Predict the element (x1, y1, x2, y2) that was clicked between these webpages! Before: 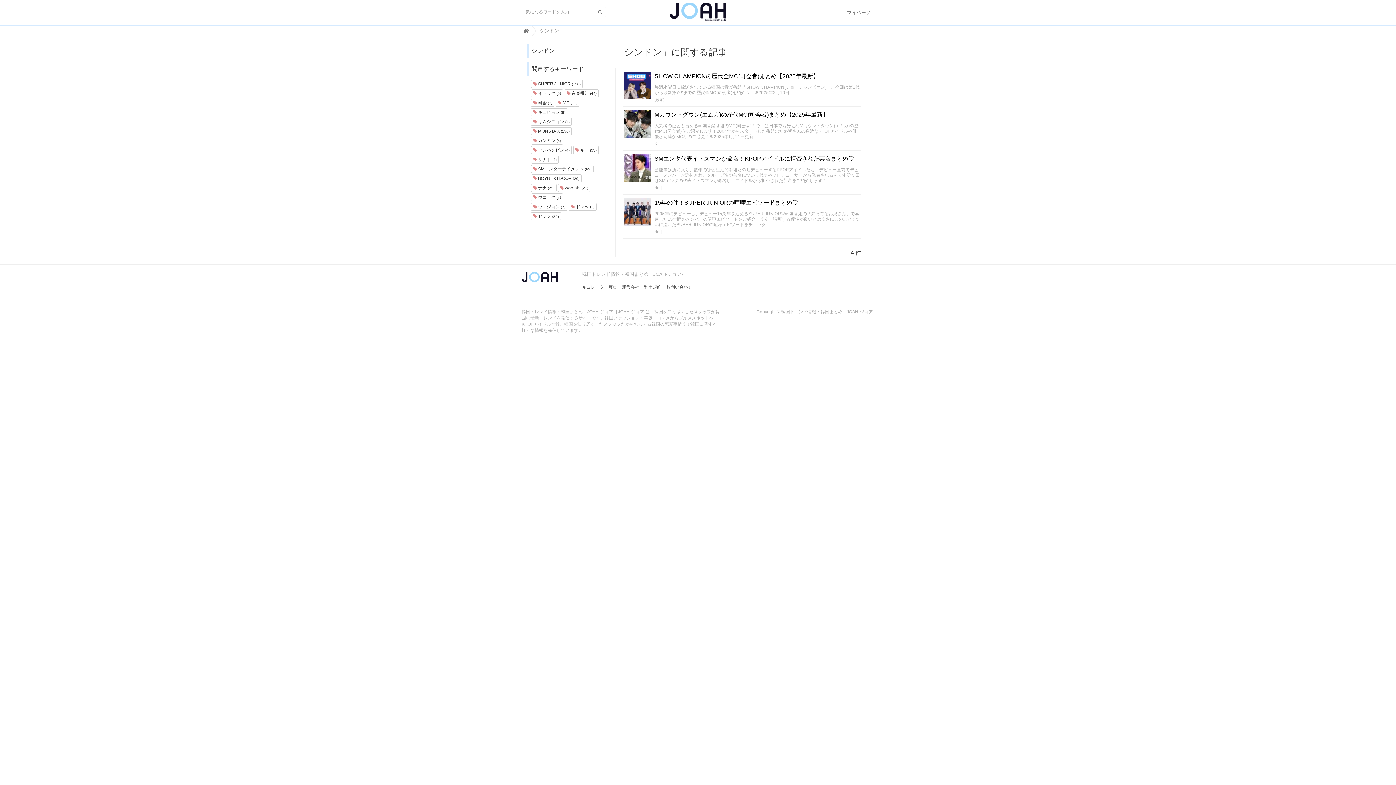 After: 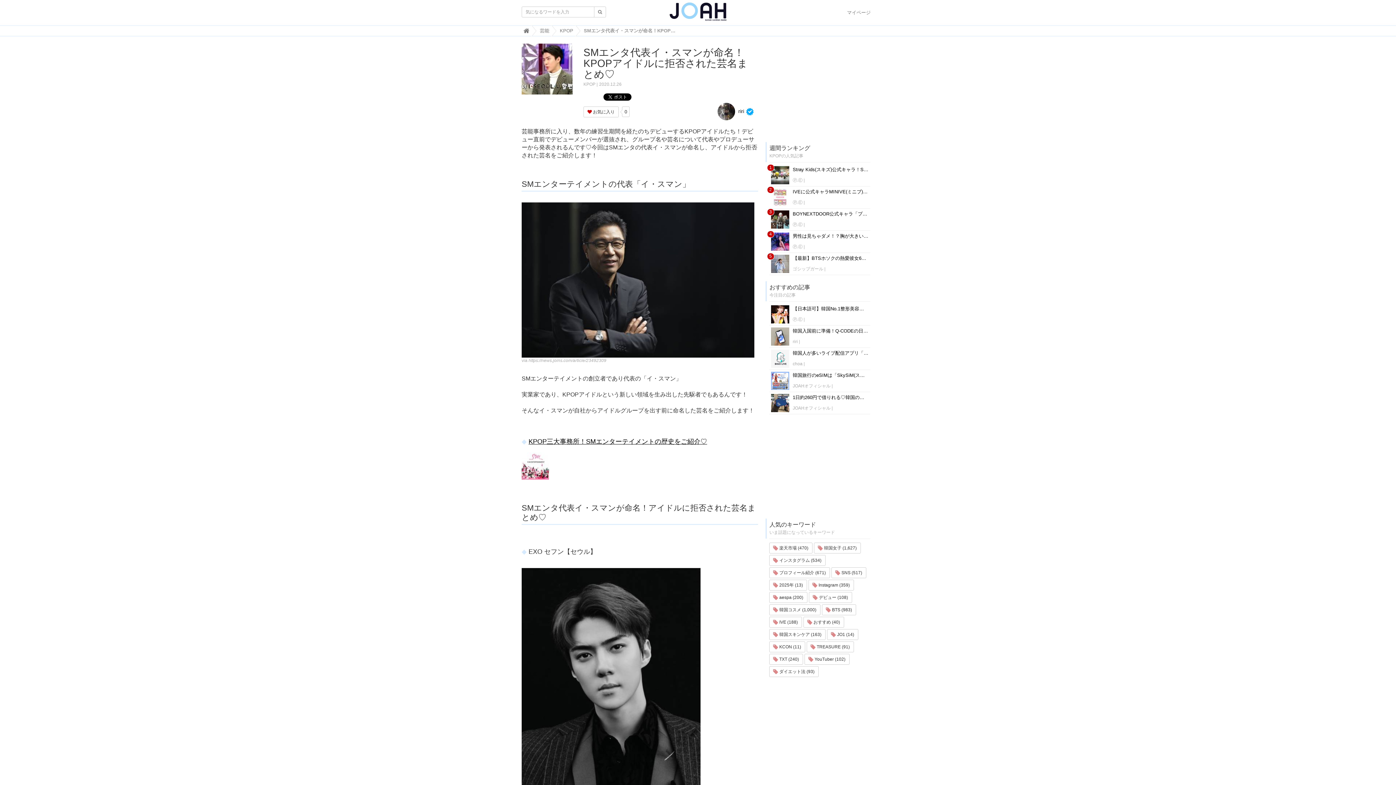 Action: label: SMエンタ代表イ・スマンが命名！KPOPアイドルに拒否された芸名まとめ♡ bbox: (623, 155, 860, 161)